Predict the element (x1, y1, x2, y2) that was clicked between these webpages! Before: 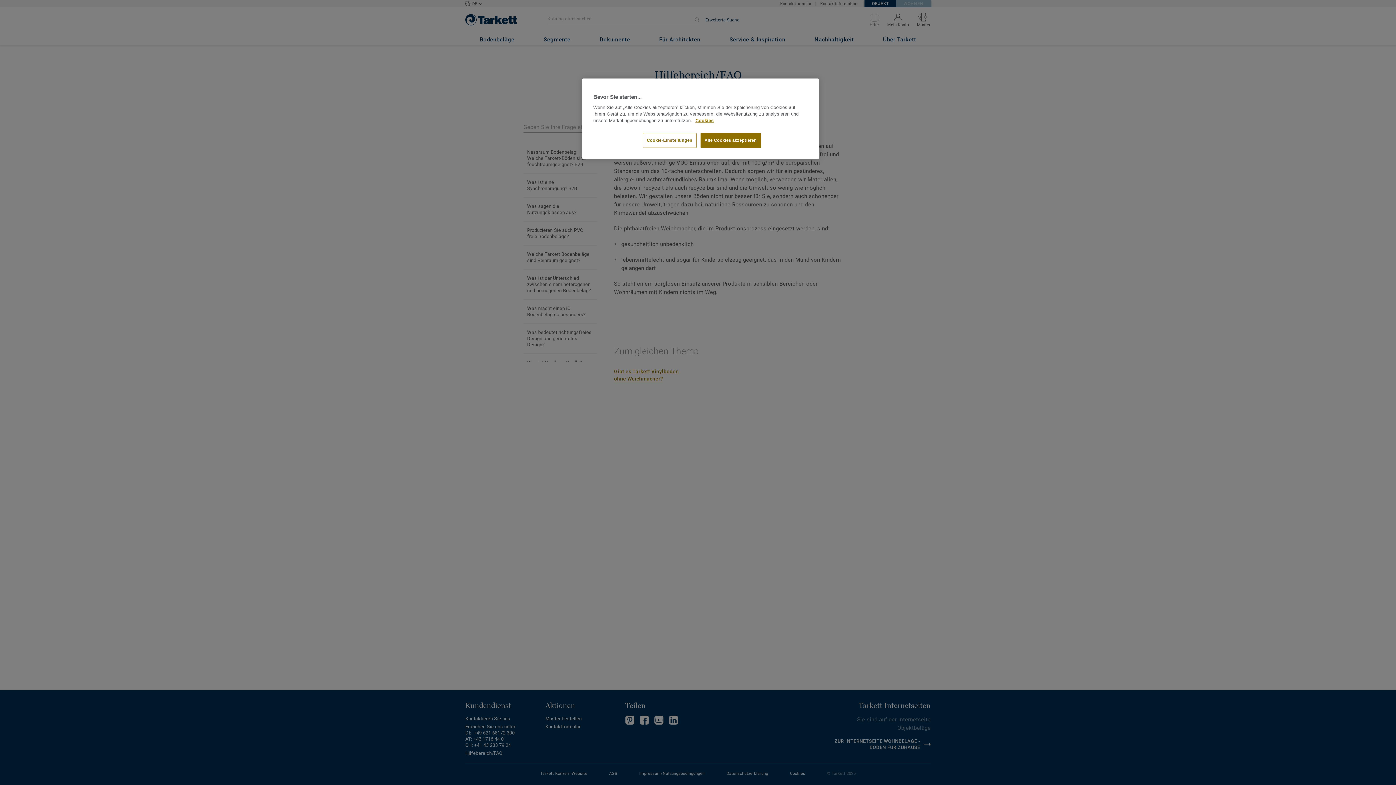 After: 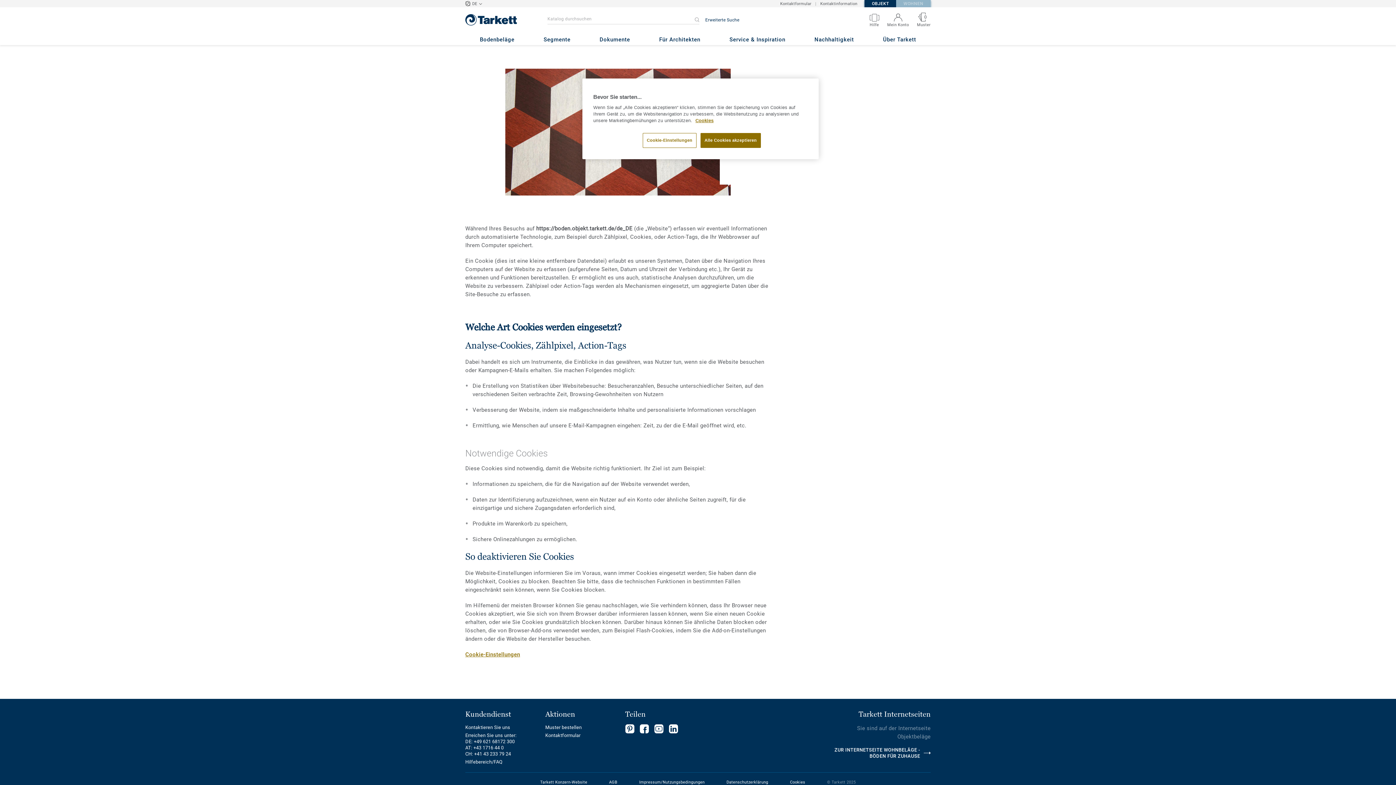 Action: label: Weitere Informationen zum Datenschutz bbox: (695, 118, 713, 123)